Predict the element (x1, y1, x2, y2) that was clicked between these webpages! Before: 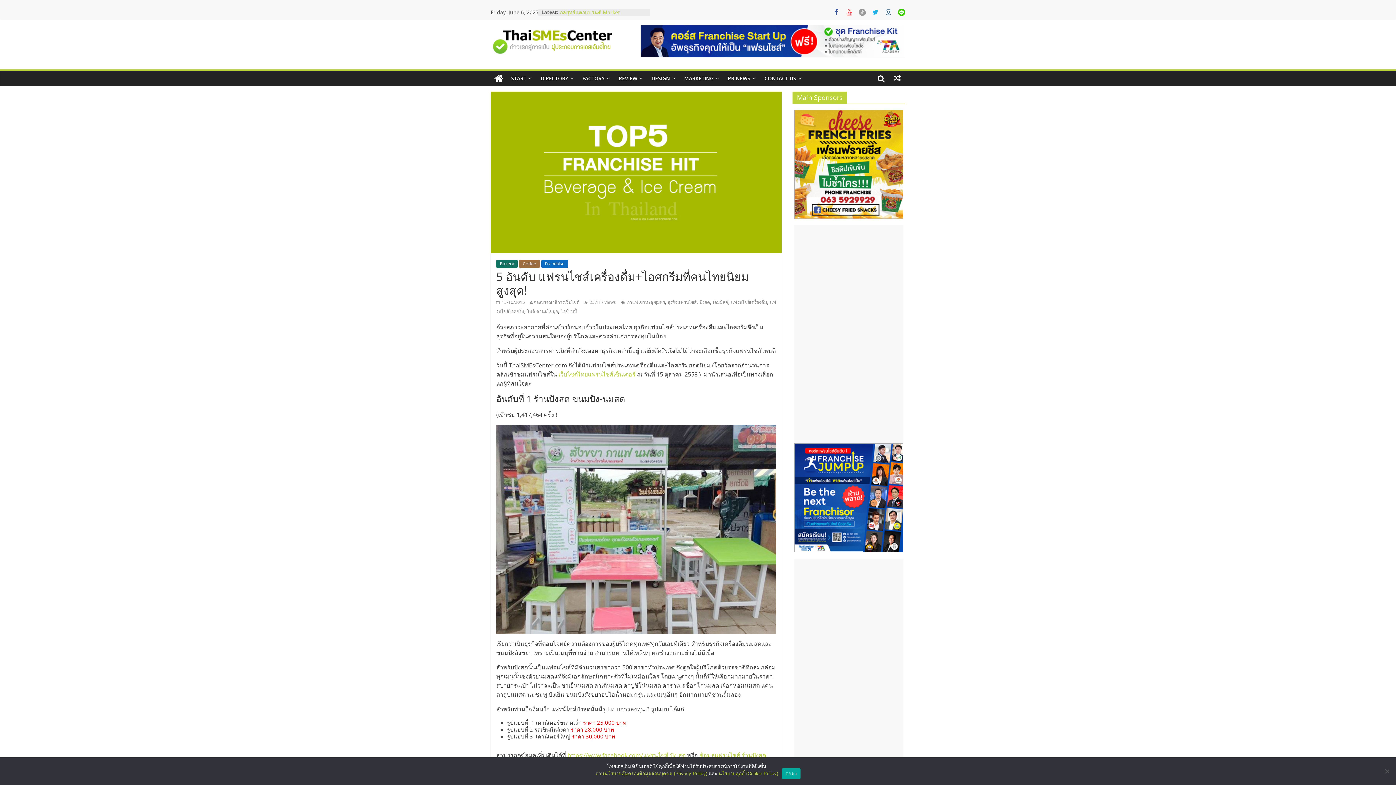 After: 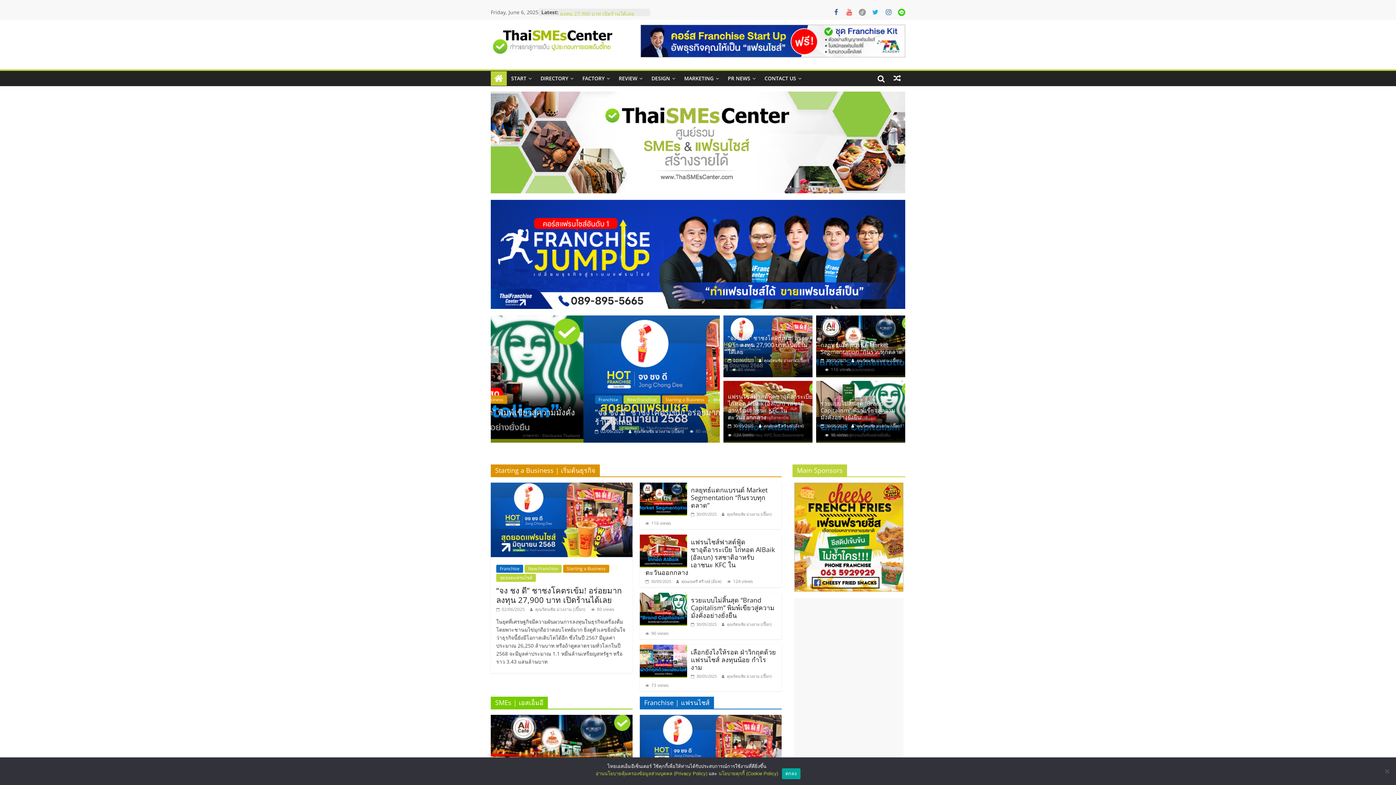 Action: bbox: (627, 299, 665, 305) label: กาแฟเขาทะลุ ชุมพร